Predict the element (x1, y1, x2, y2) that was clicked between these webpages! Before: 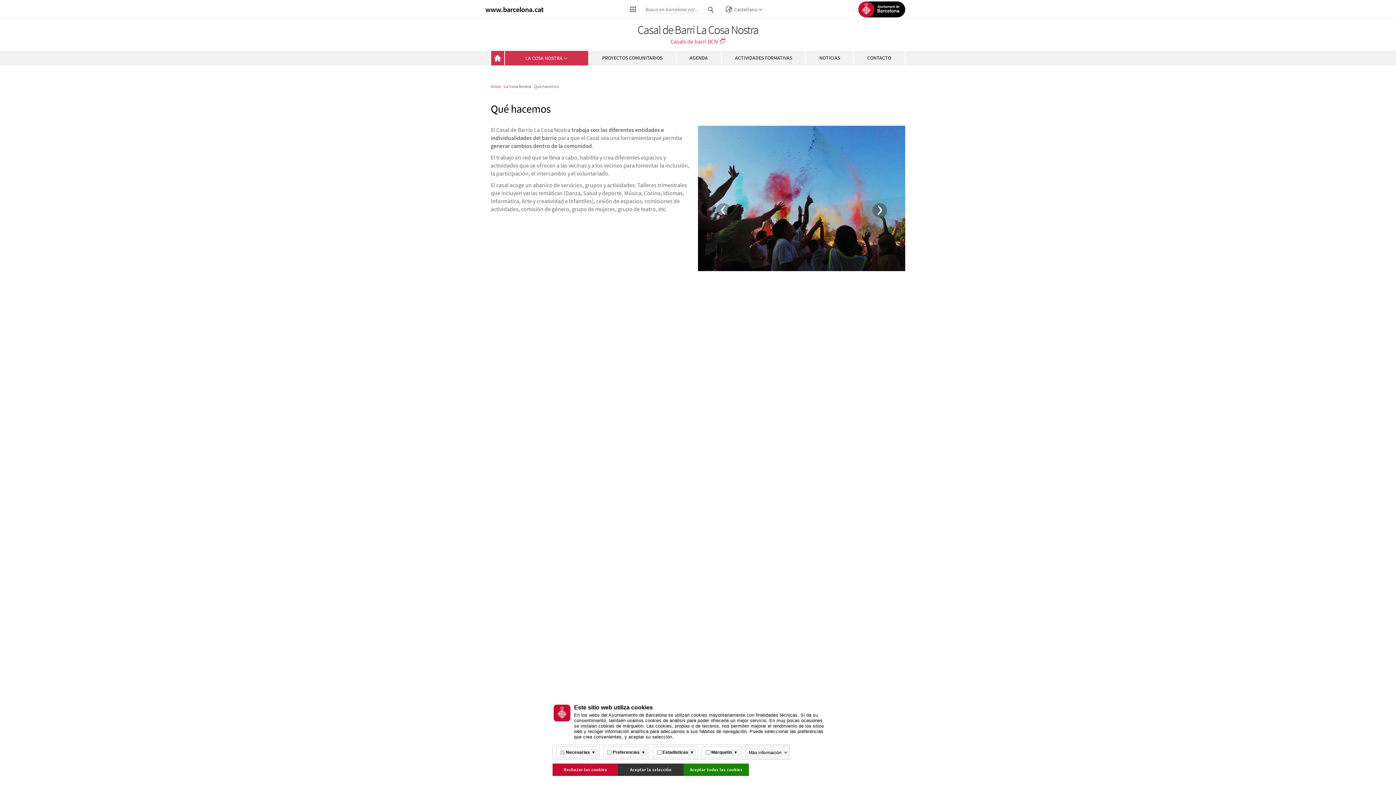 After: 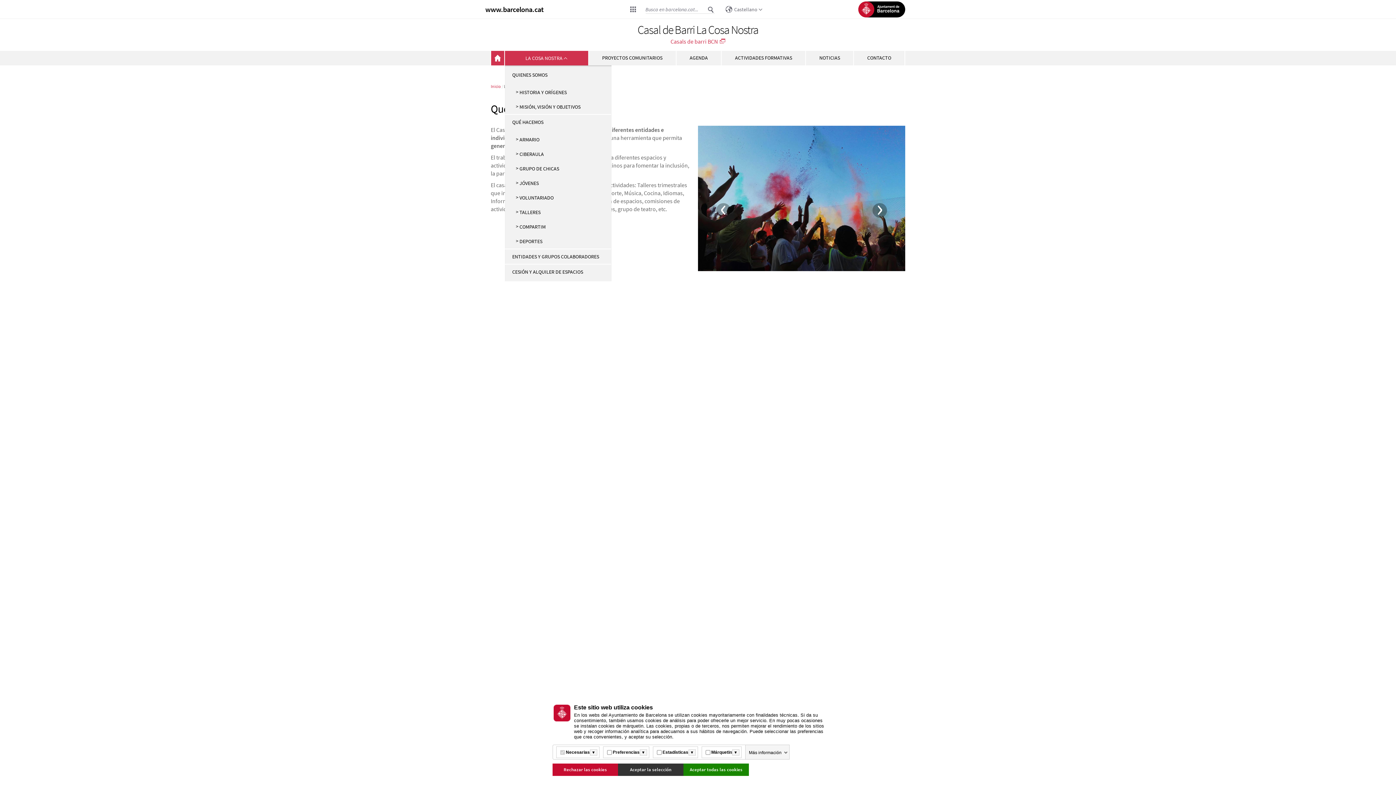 Action: label: LA COSA NOSTRA  bbox: (510, 50, 583, 65)